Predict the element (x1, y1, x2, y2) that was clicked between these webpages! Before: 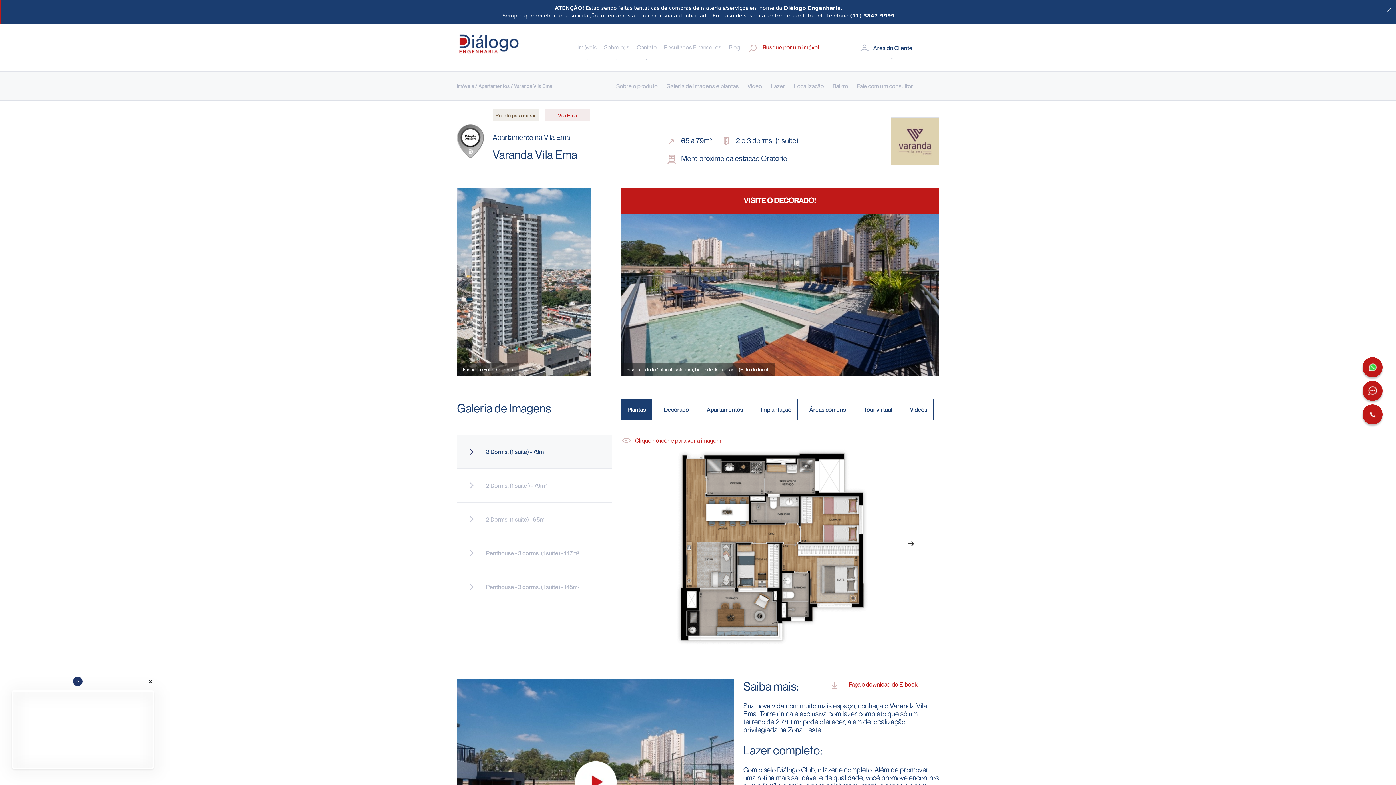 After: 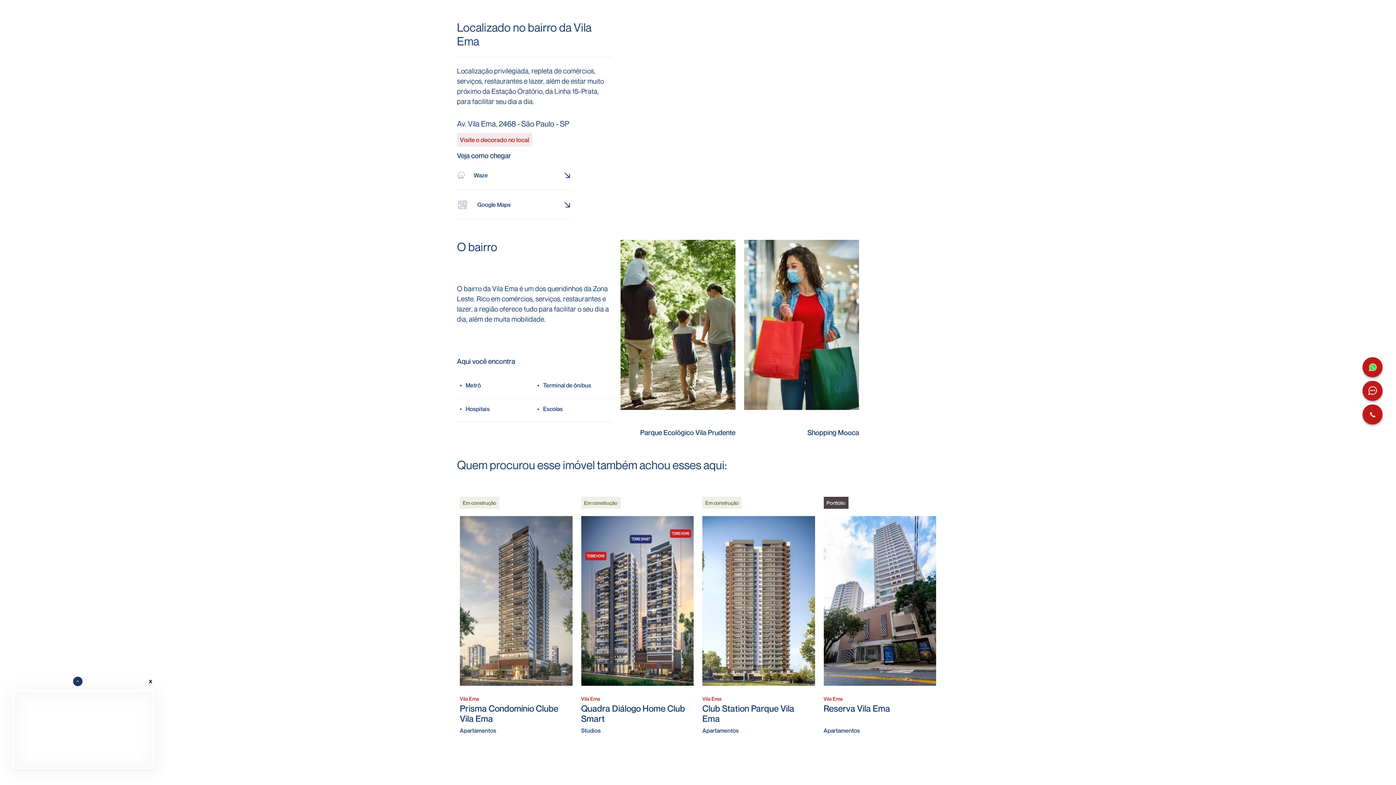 Action: label: Localização bbox: (794, 71, 823, 100)